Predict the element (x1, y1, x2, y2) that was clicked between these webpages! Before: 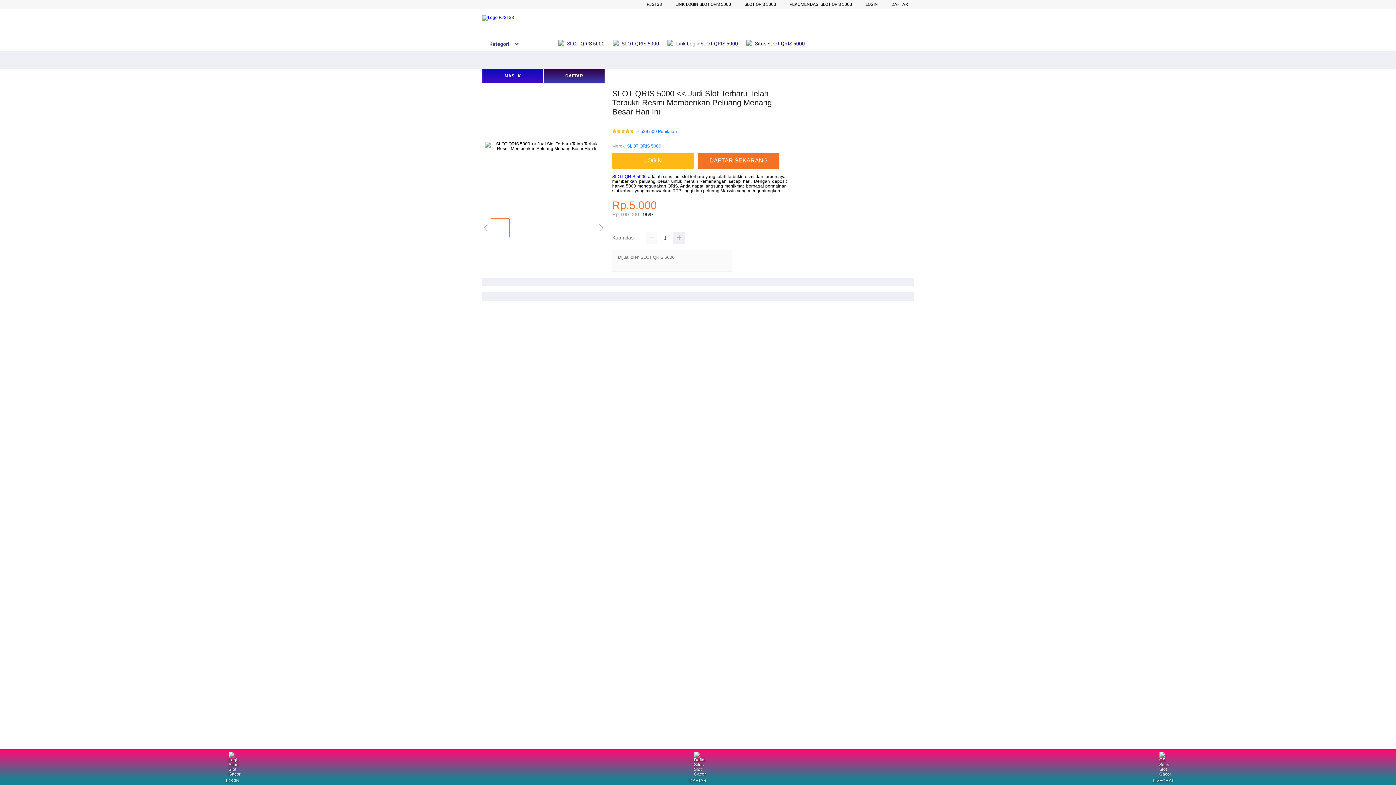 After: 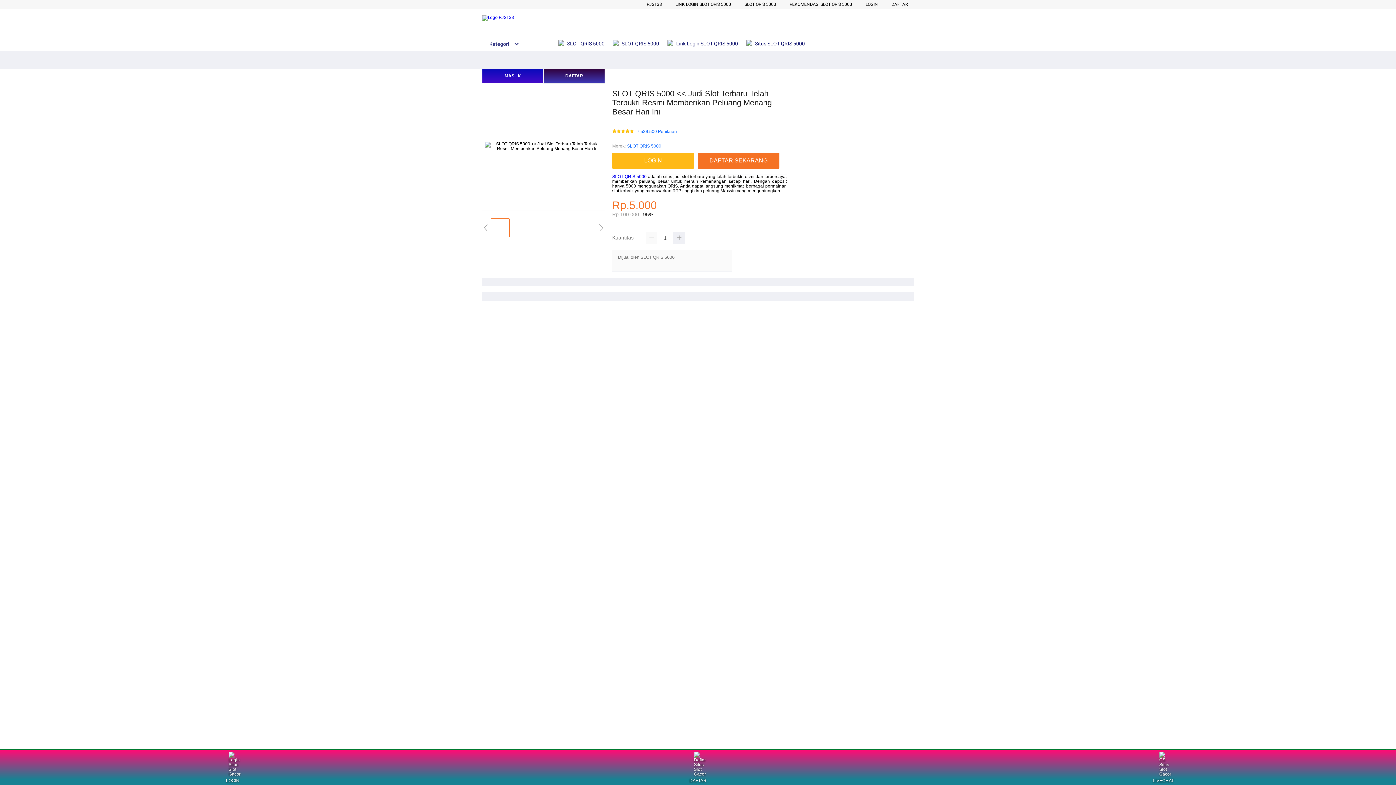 Action: bbox: (627, 142, 661, 149) label: SLOT QRIS 5000